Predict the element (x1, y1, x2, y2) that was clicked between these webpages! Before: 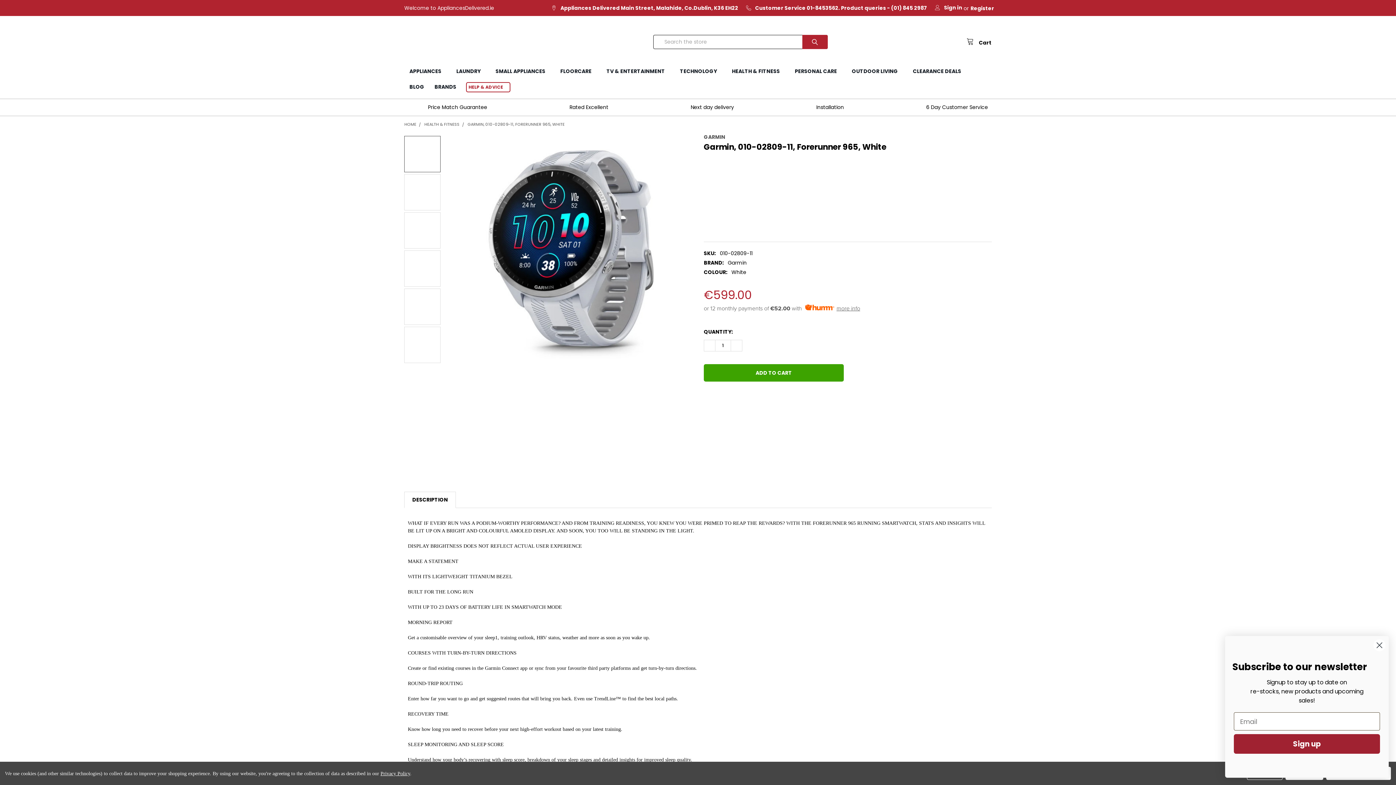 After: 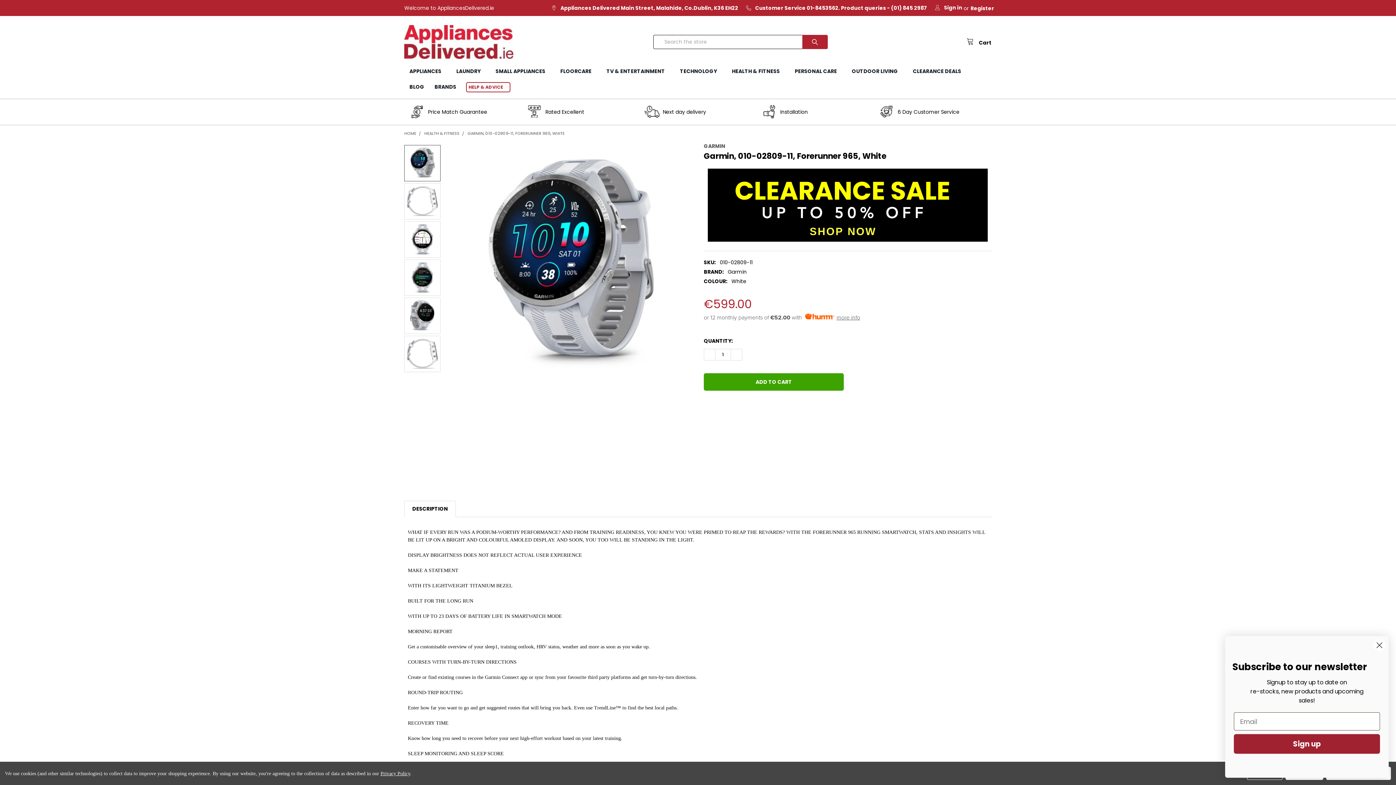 Action: label: HELP & ADVICE bbox: (466, 82, 510, 92)